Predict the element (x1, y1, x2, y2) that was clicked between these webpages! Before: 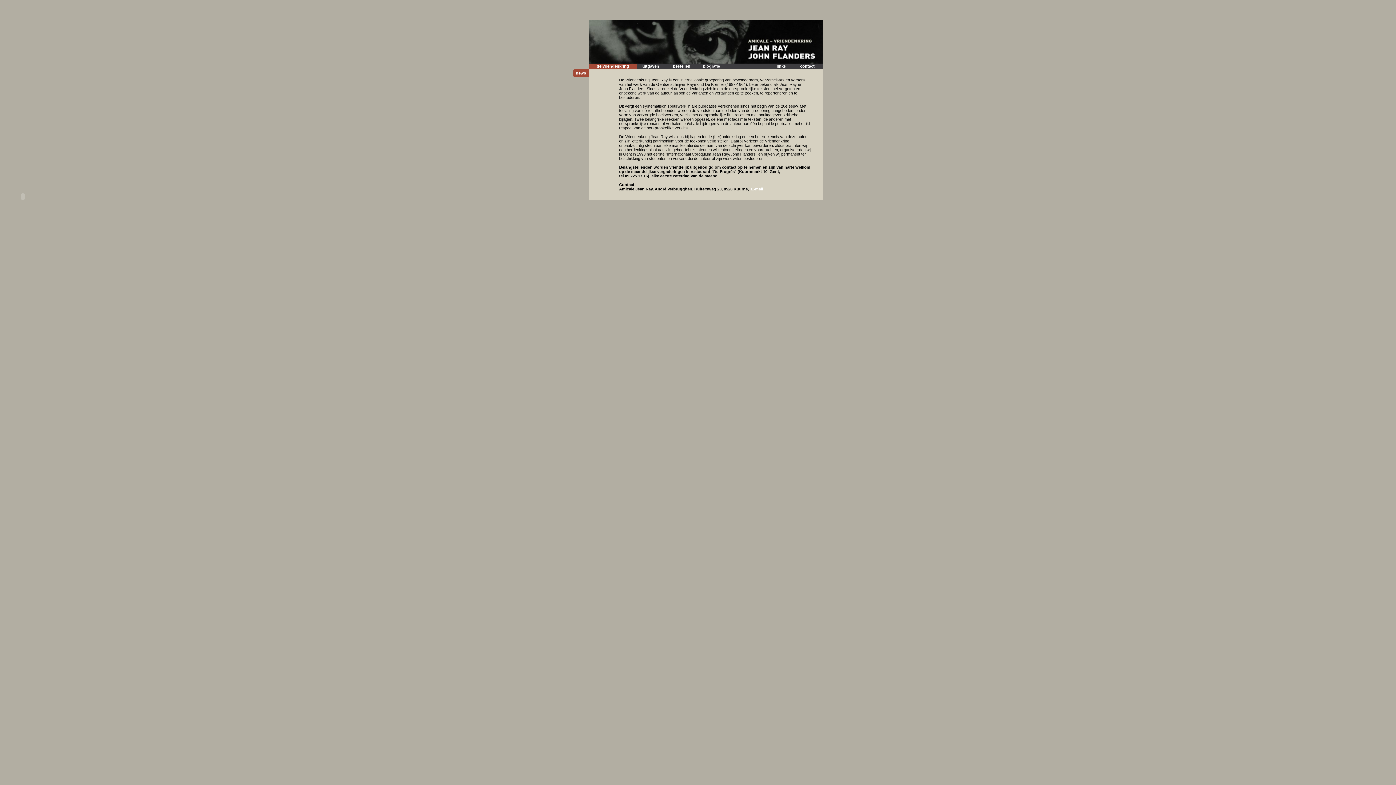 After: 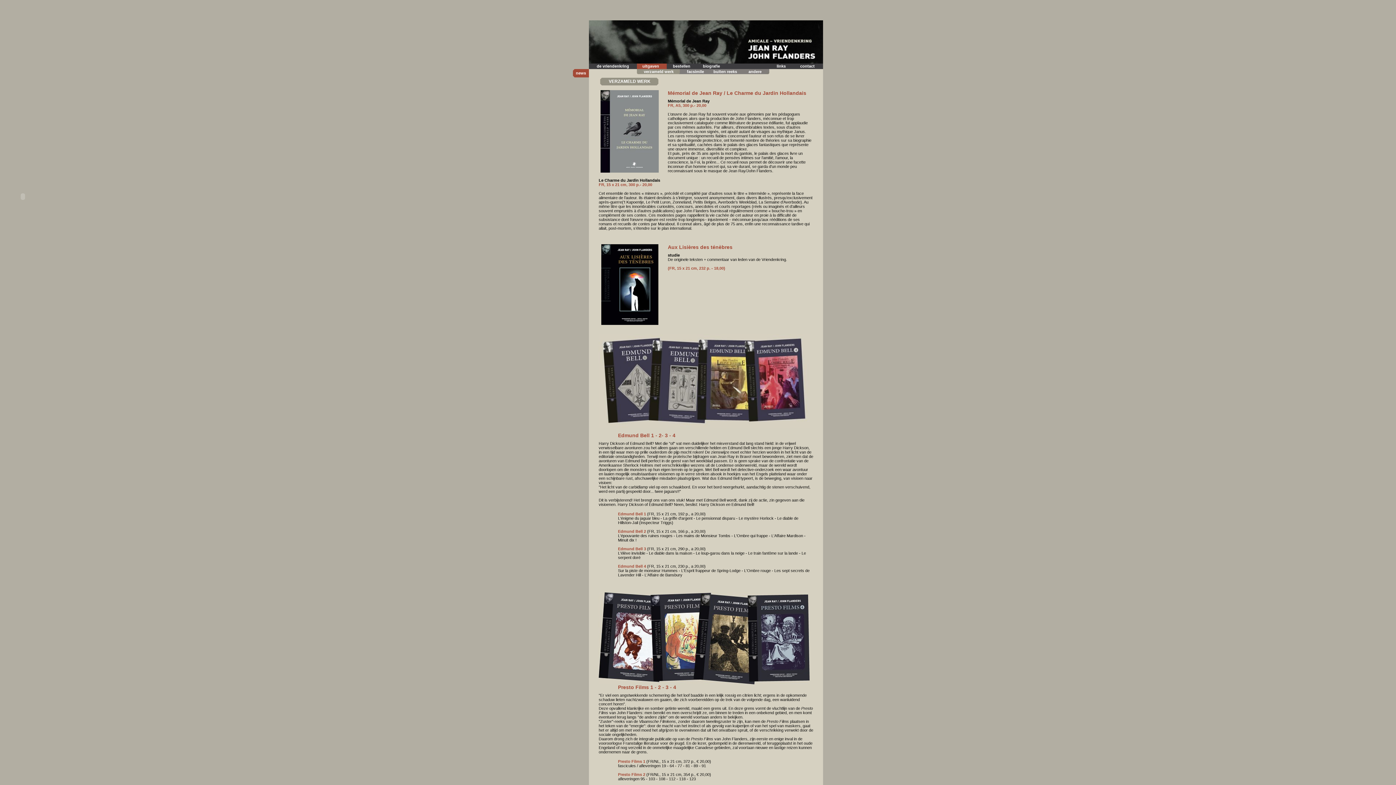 Action: bbox: (642, 64, 659, 68) label: uitgaven